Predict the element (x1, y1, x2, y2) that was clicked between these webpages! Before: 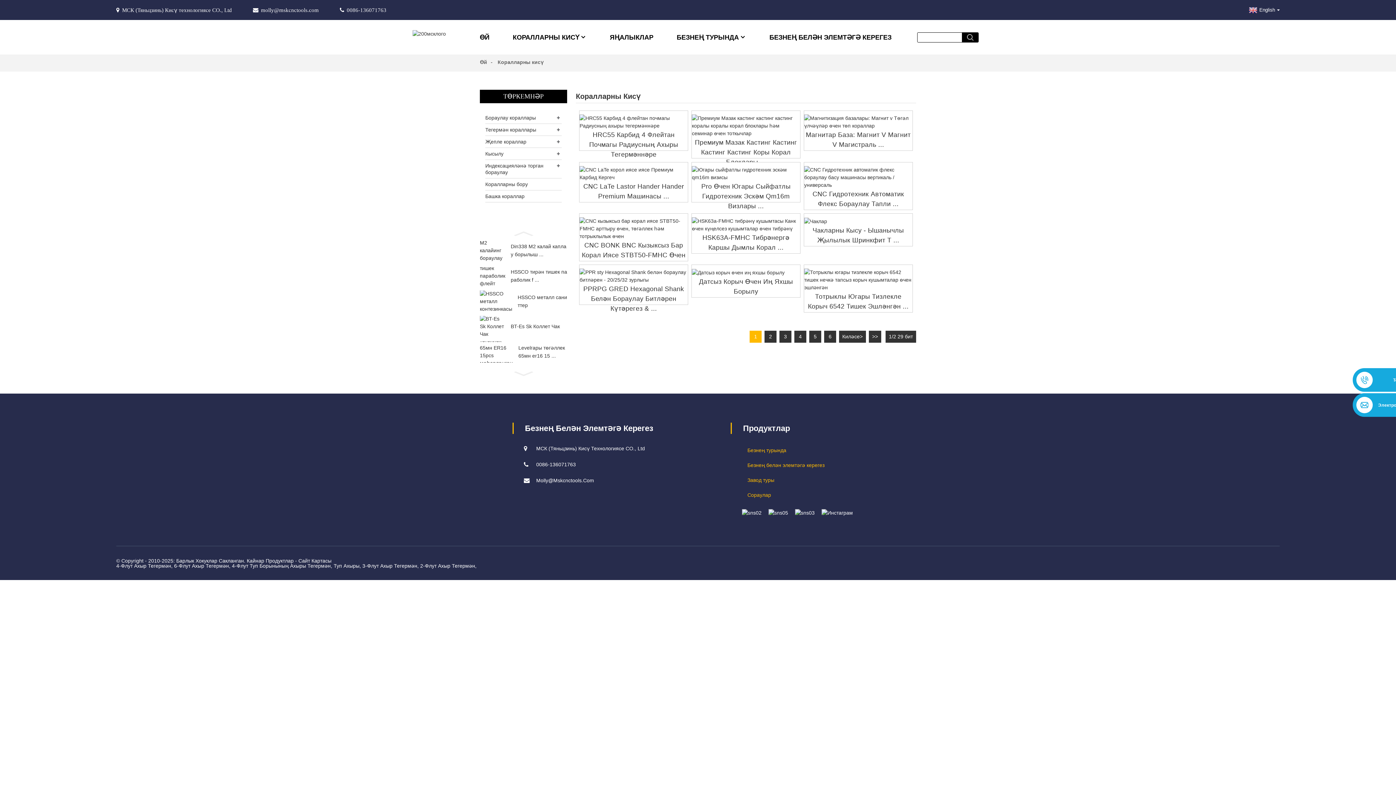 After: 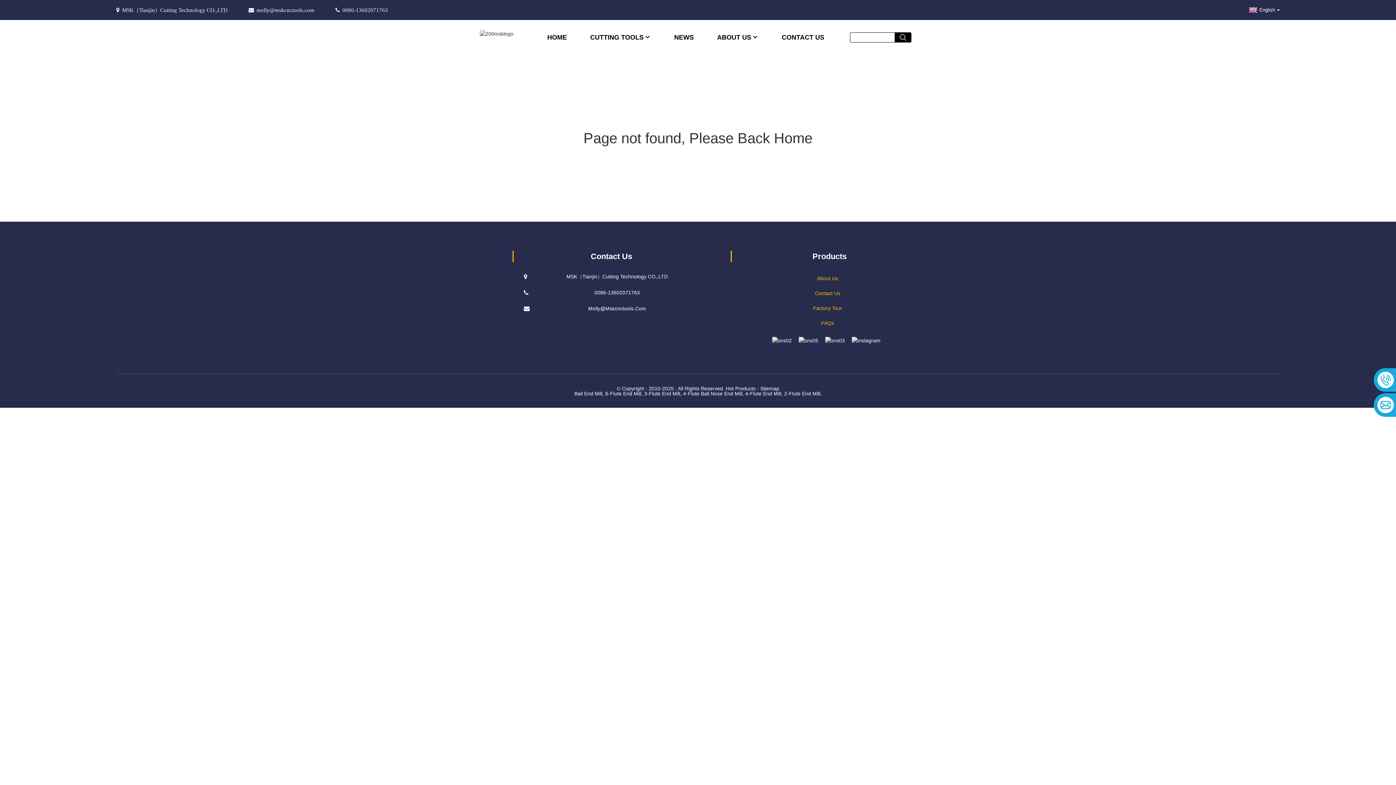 Action: label: 2-Флут Ахыр Тегермән bbox: (420, 563, 475, 568)